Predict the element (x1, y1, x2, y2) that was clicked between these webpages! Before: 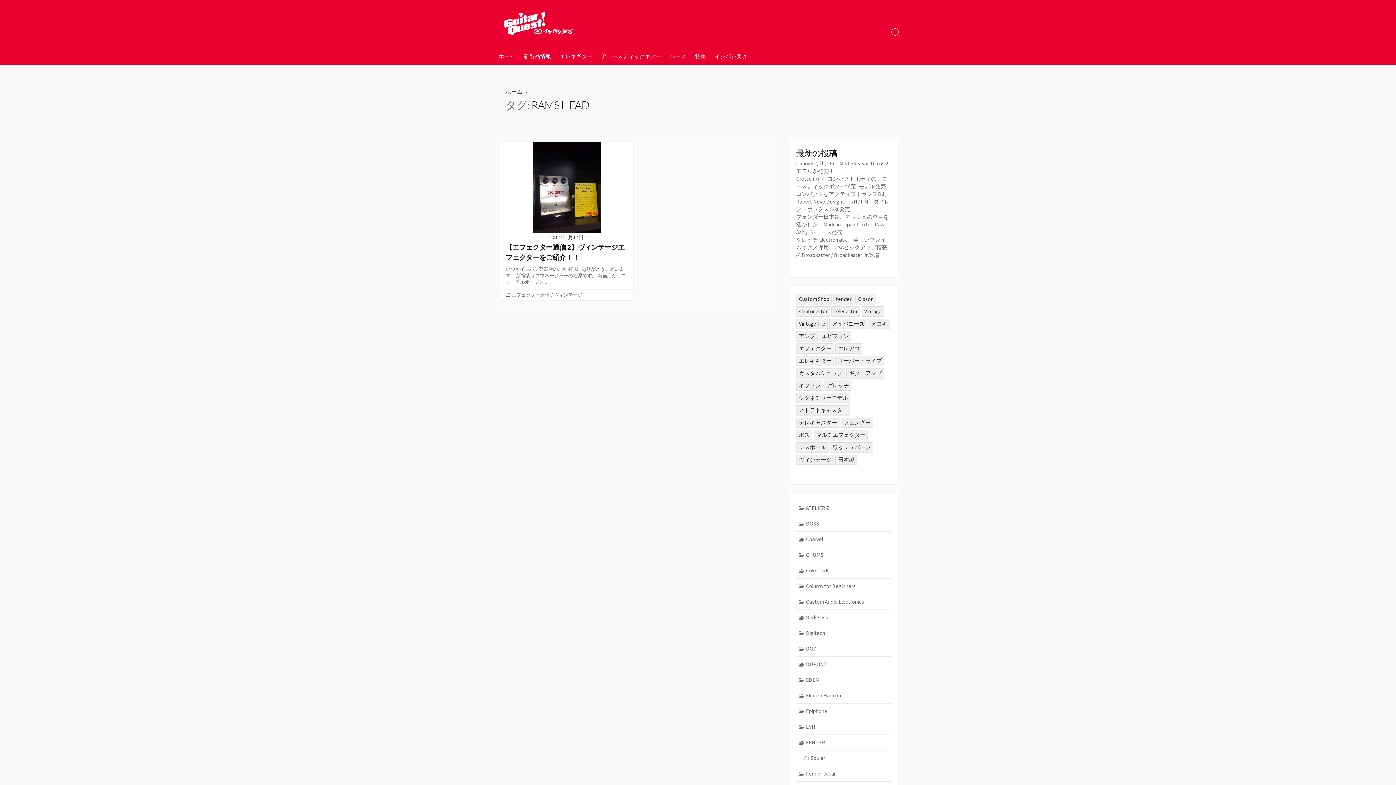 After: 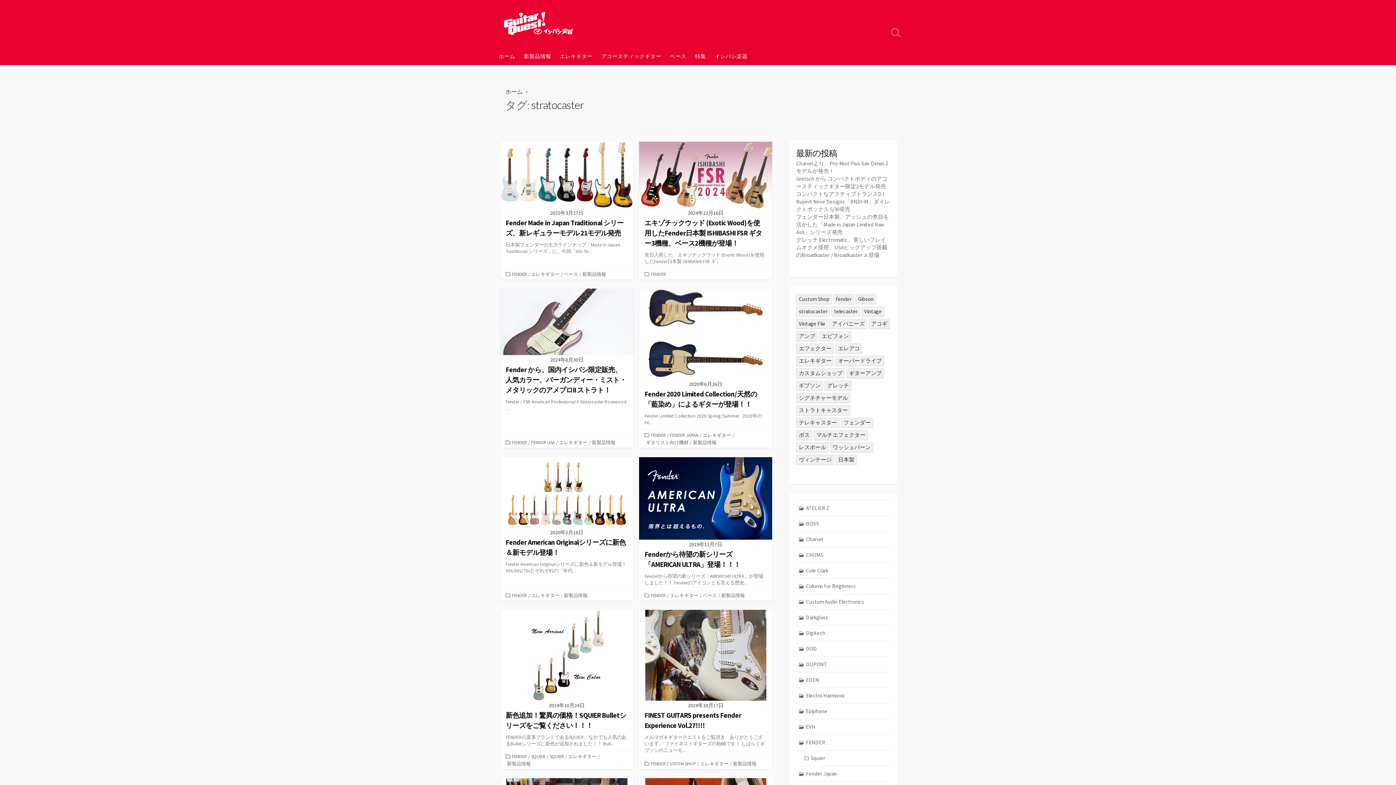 Action: label: stratocaster (24個の項目) bbox: (796, 306, 830, 316)